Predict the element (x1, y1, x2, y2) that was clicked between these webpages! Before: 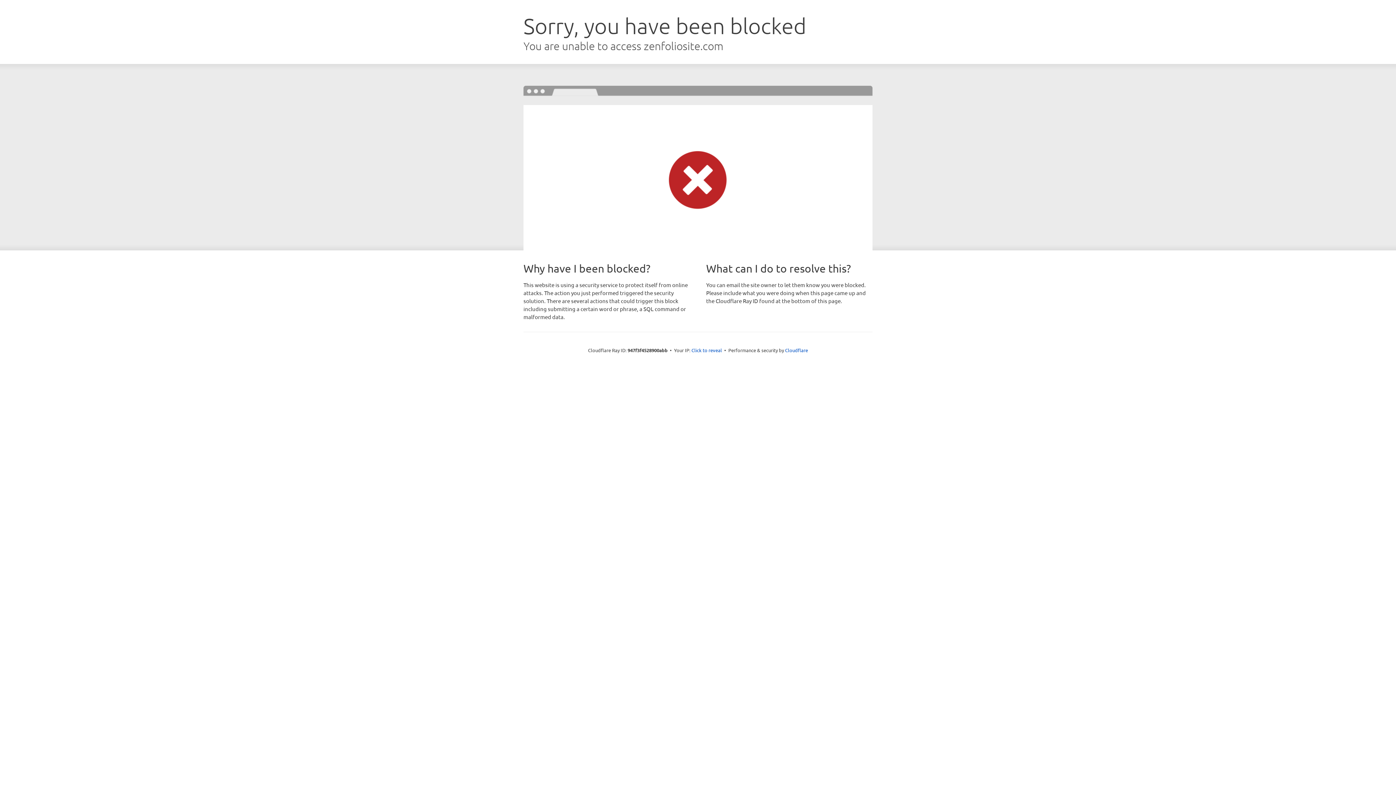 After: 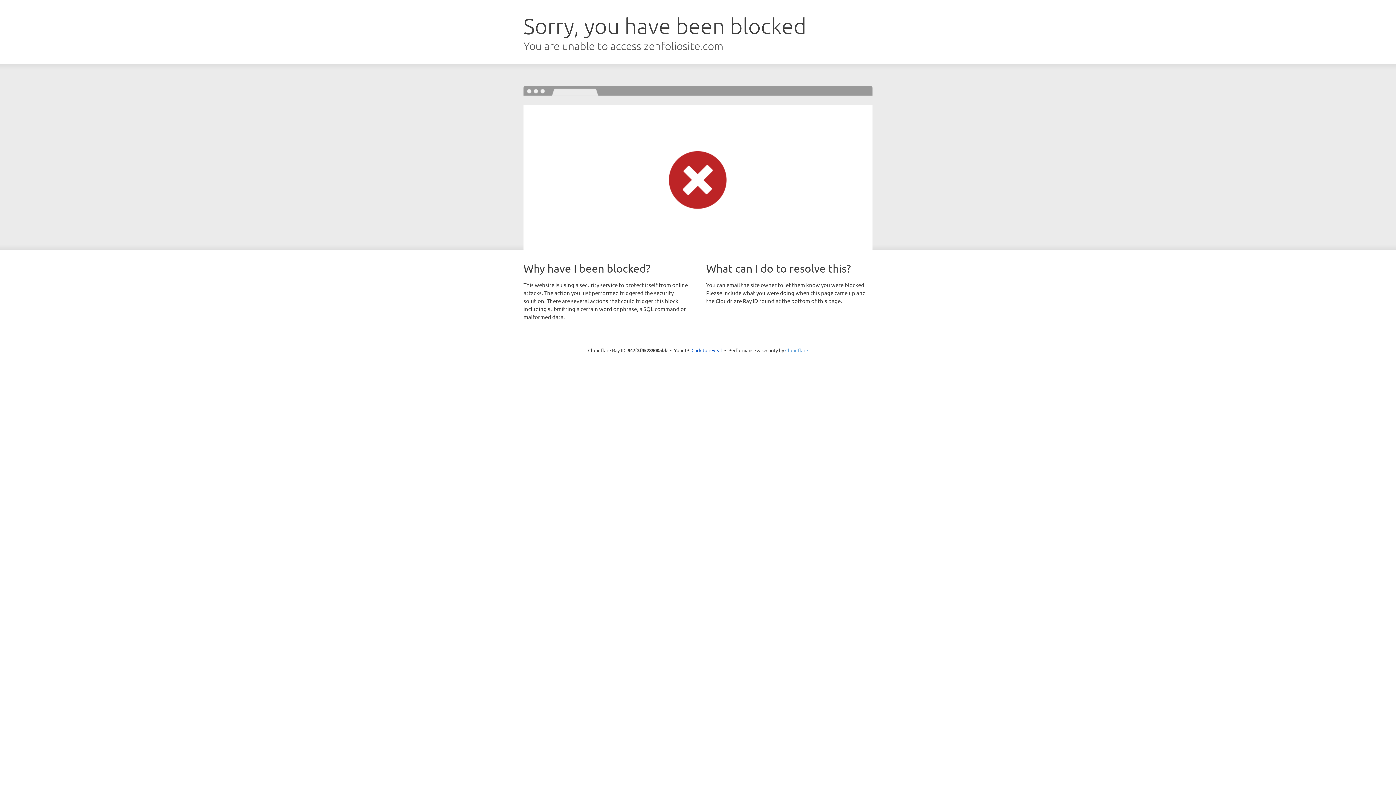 Action: label: Cloudflare bbox: (785, 347, 808, 353)